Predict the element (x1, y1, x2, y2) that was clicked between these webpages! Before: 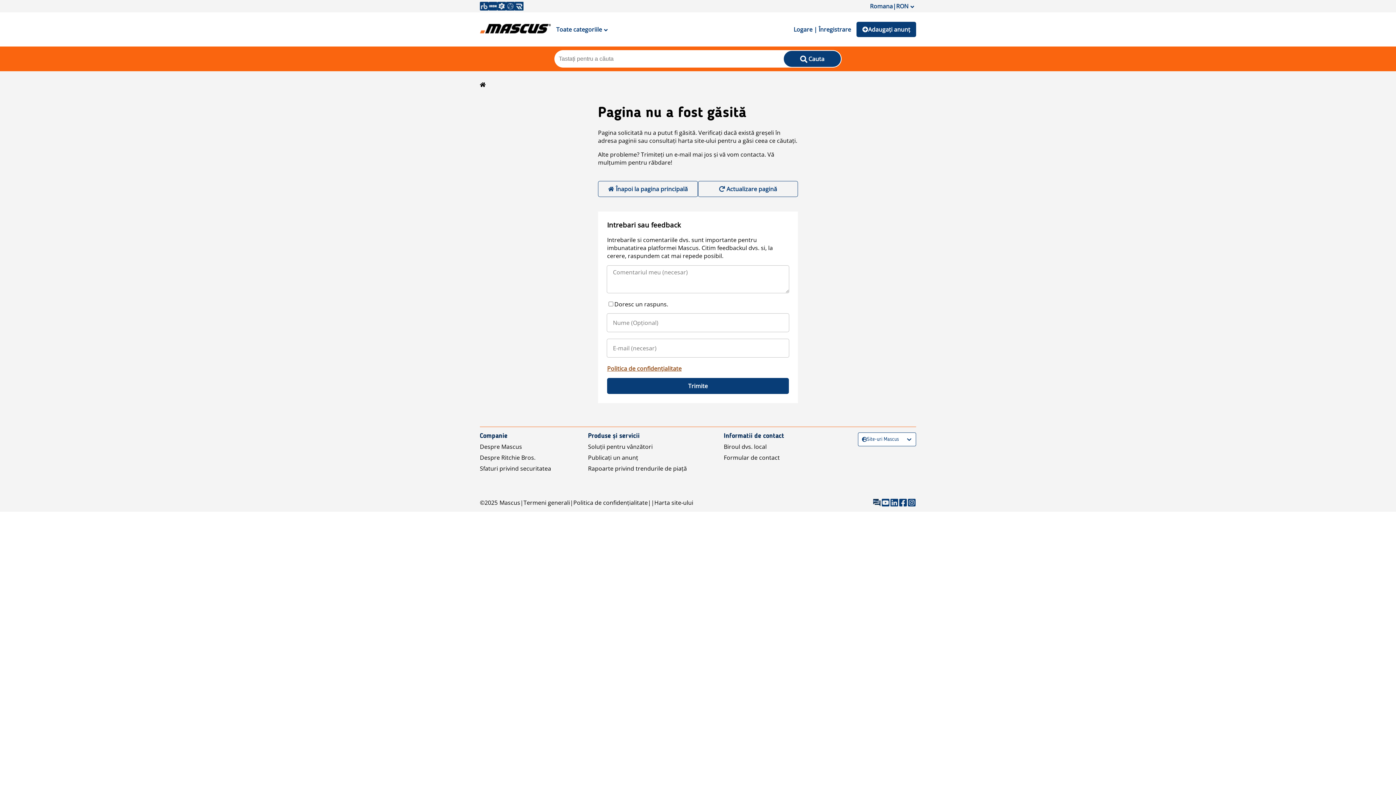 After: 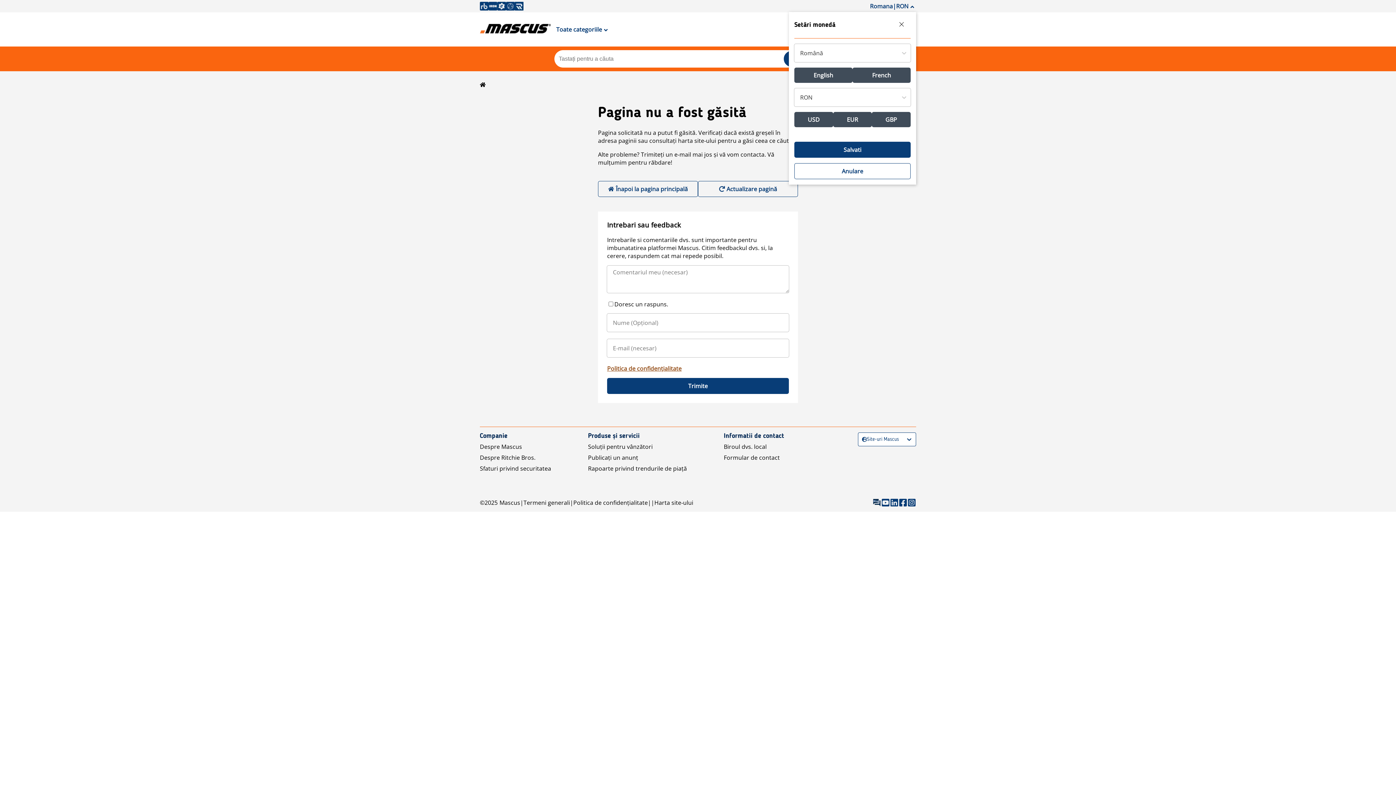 Action: label: Romana|RON bbox: (868, 0, 916, 12)